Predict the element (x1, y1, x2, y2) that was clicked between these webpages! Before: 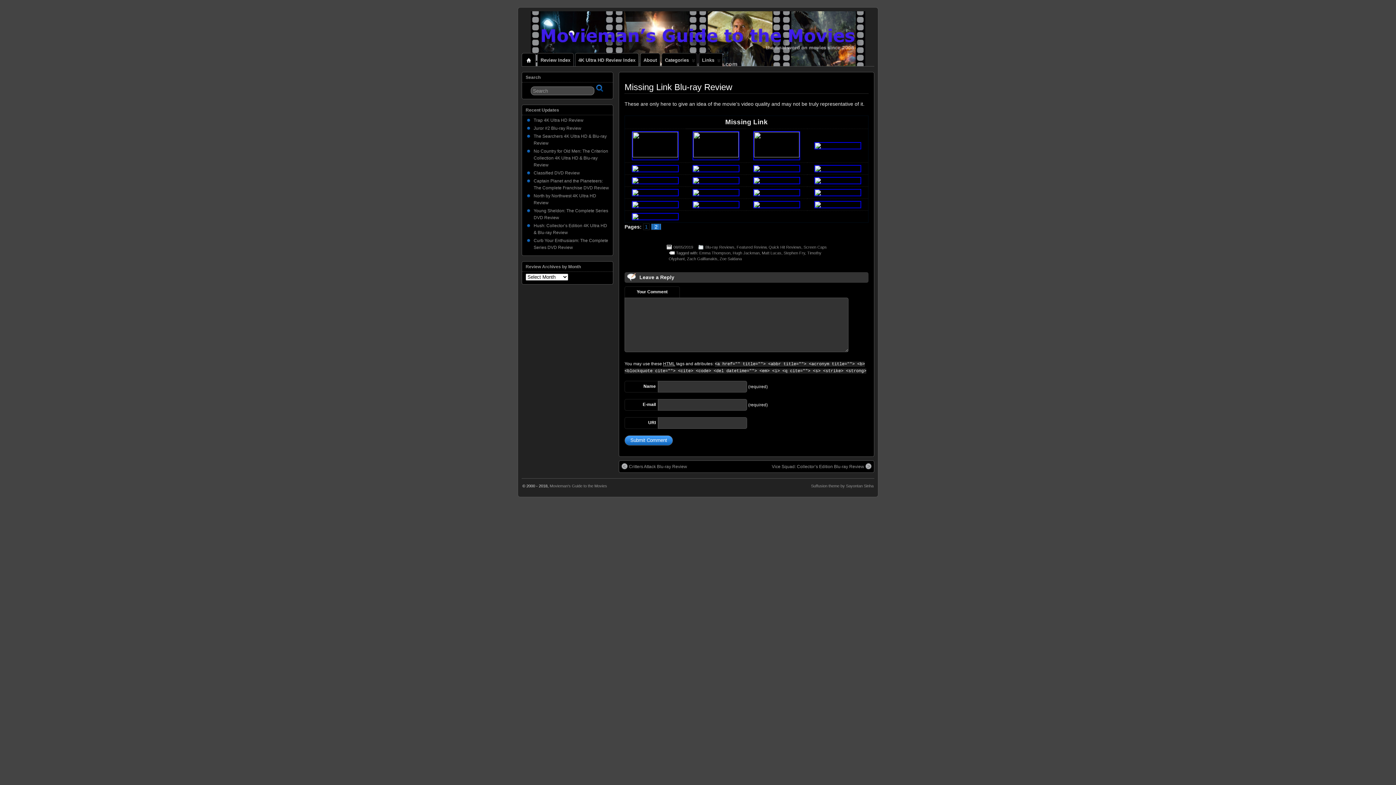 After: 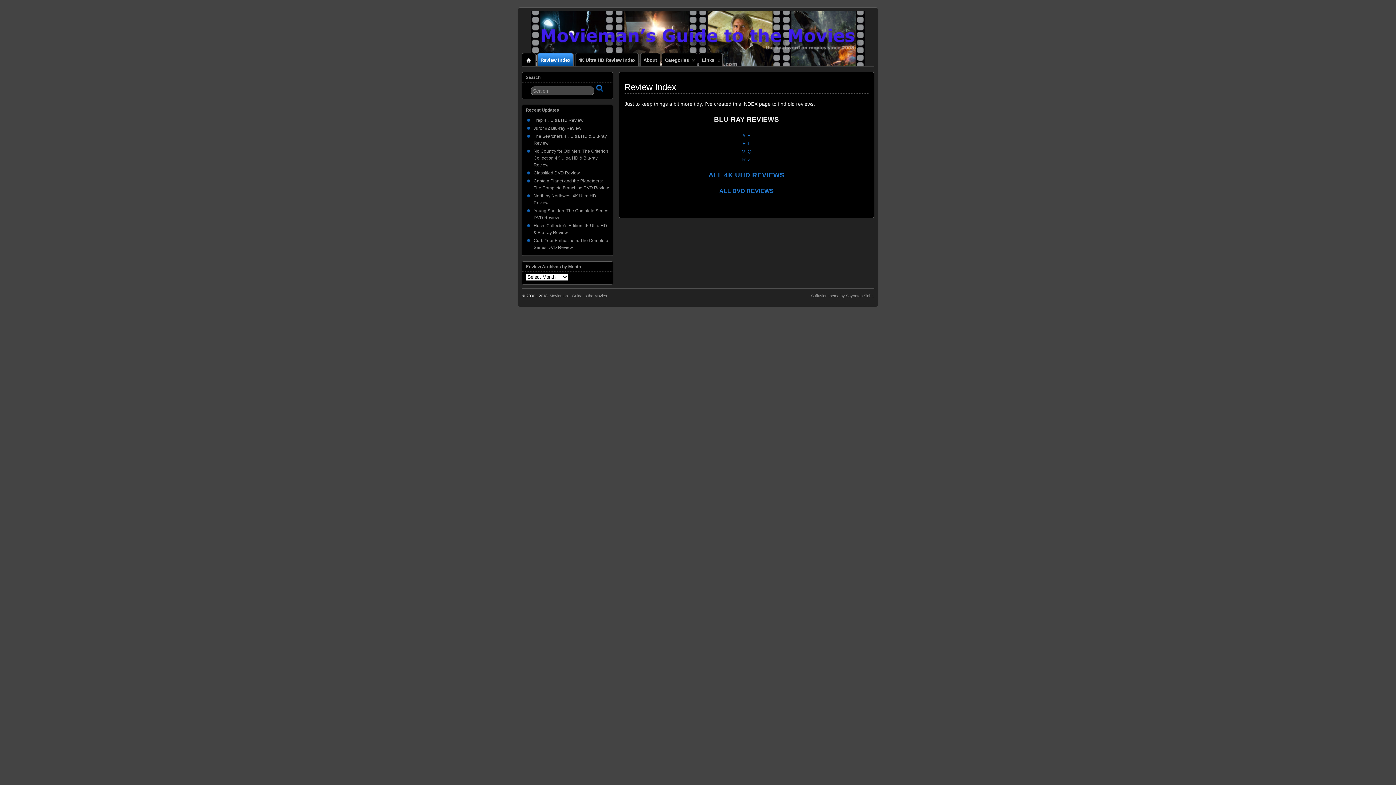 Action: label: Review Index bbox: (537, 53, 573, 66)